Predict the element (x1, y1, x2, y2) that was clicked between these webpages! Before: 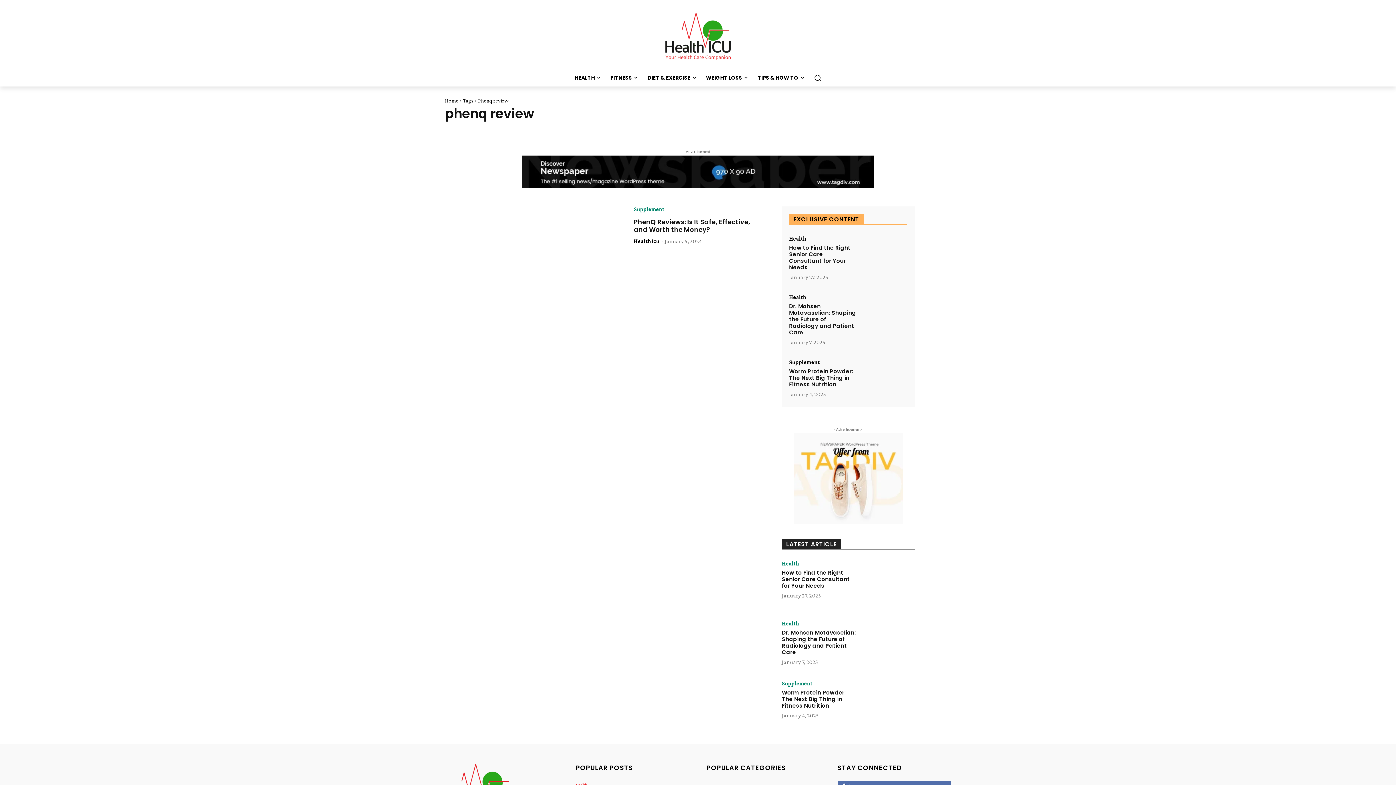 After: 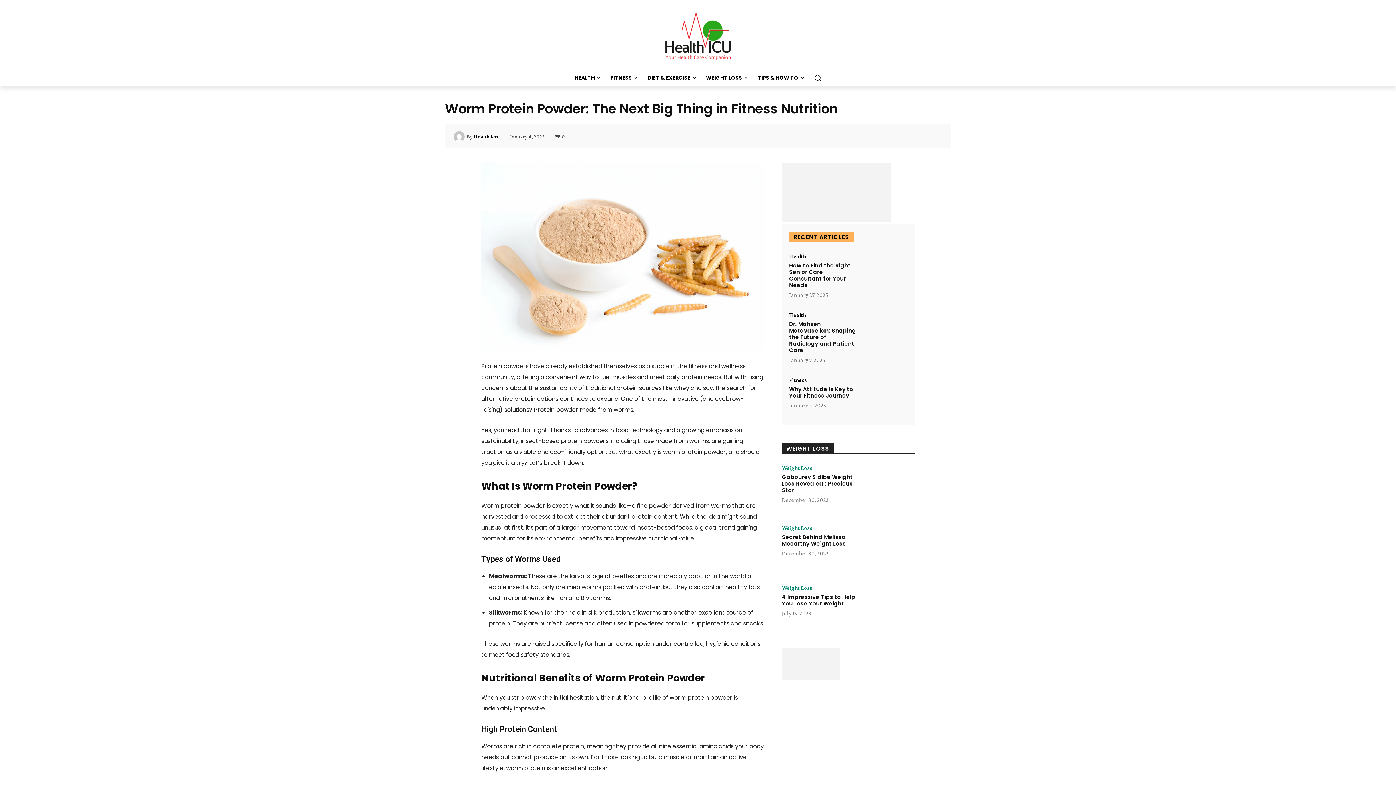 Action: bbox: (861, 681, 914, 726)